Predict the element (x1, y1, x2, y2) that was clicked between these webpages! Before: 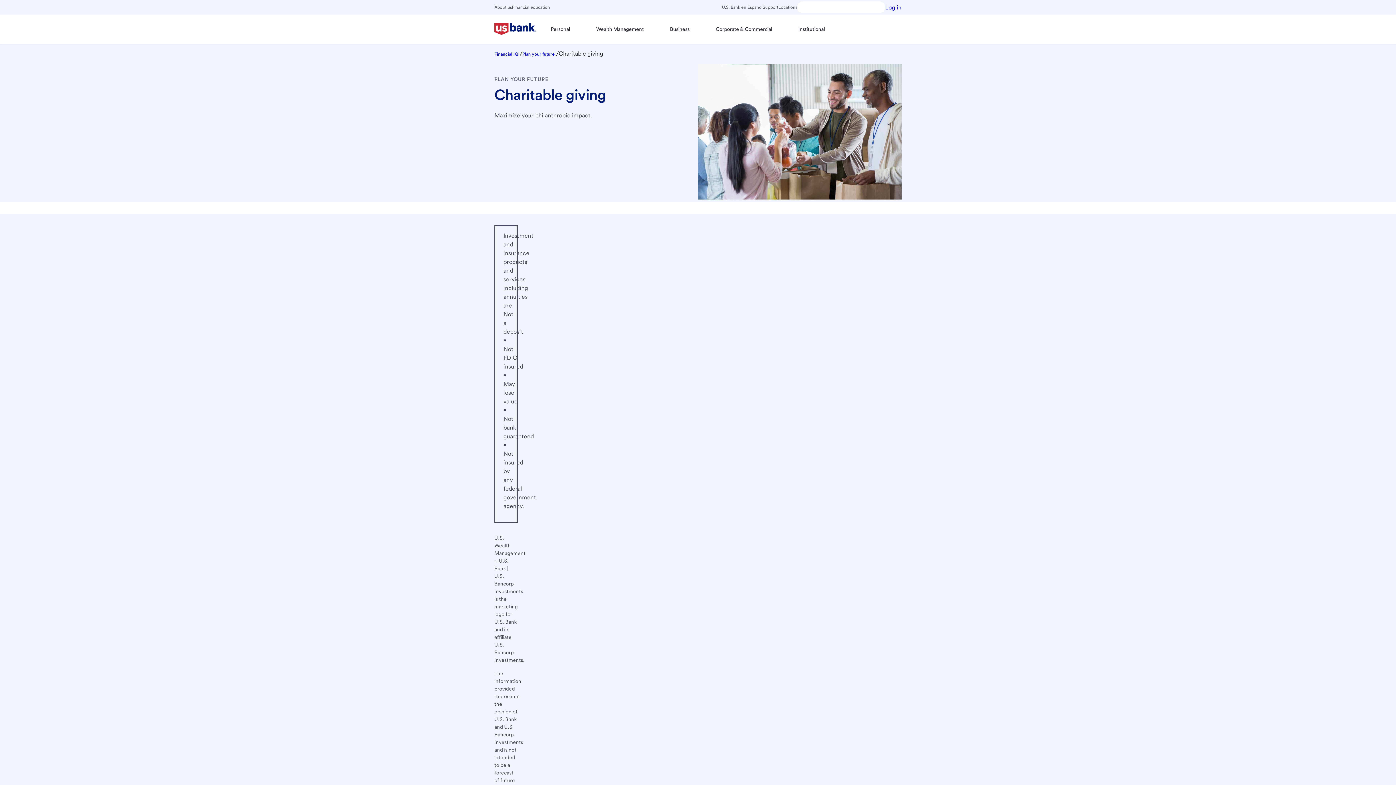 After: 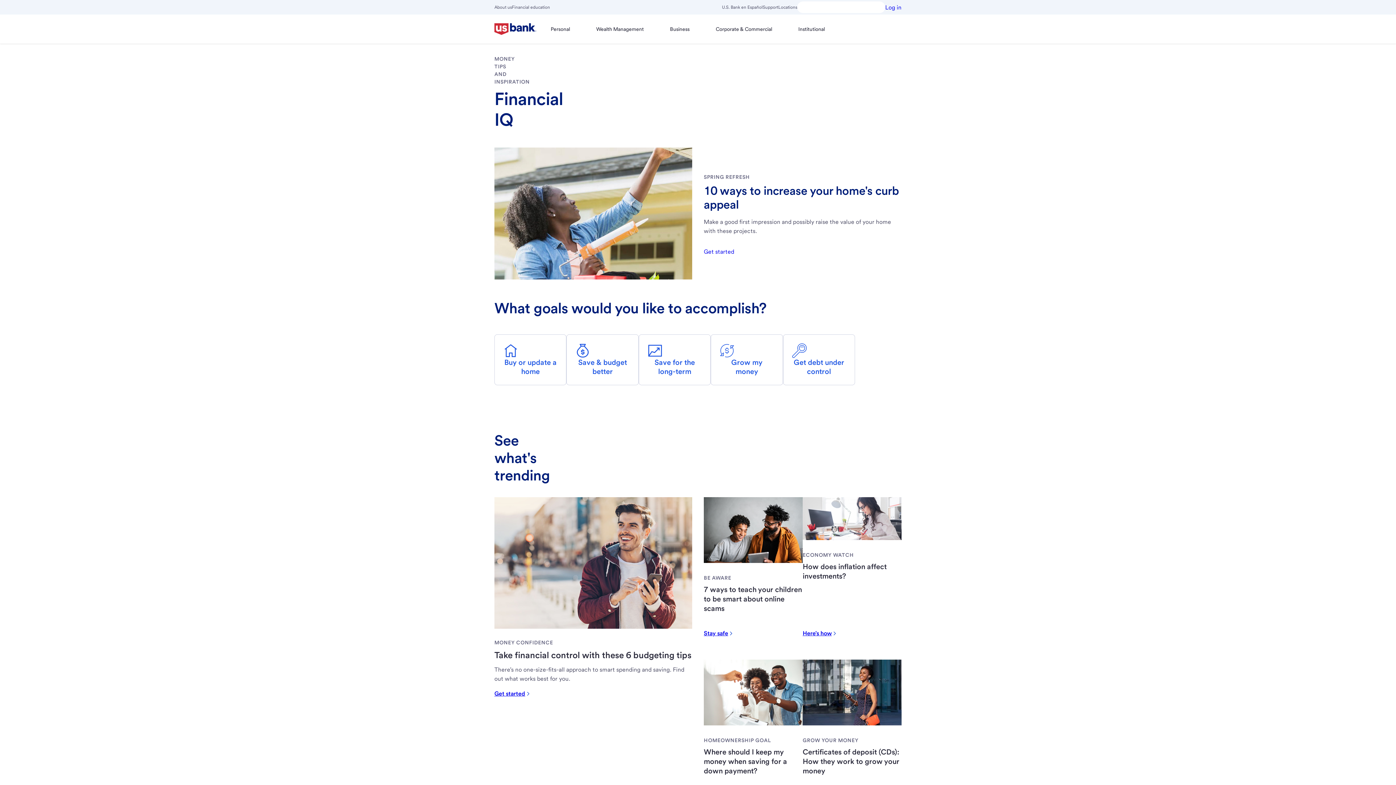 Action: bbox: (512, 4, 550, 10) label: Financial education